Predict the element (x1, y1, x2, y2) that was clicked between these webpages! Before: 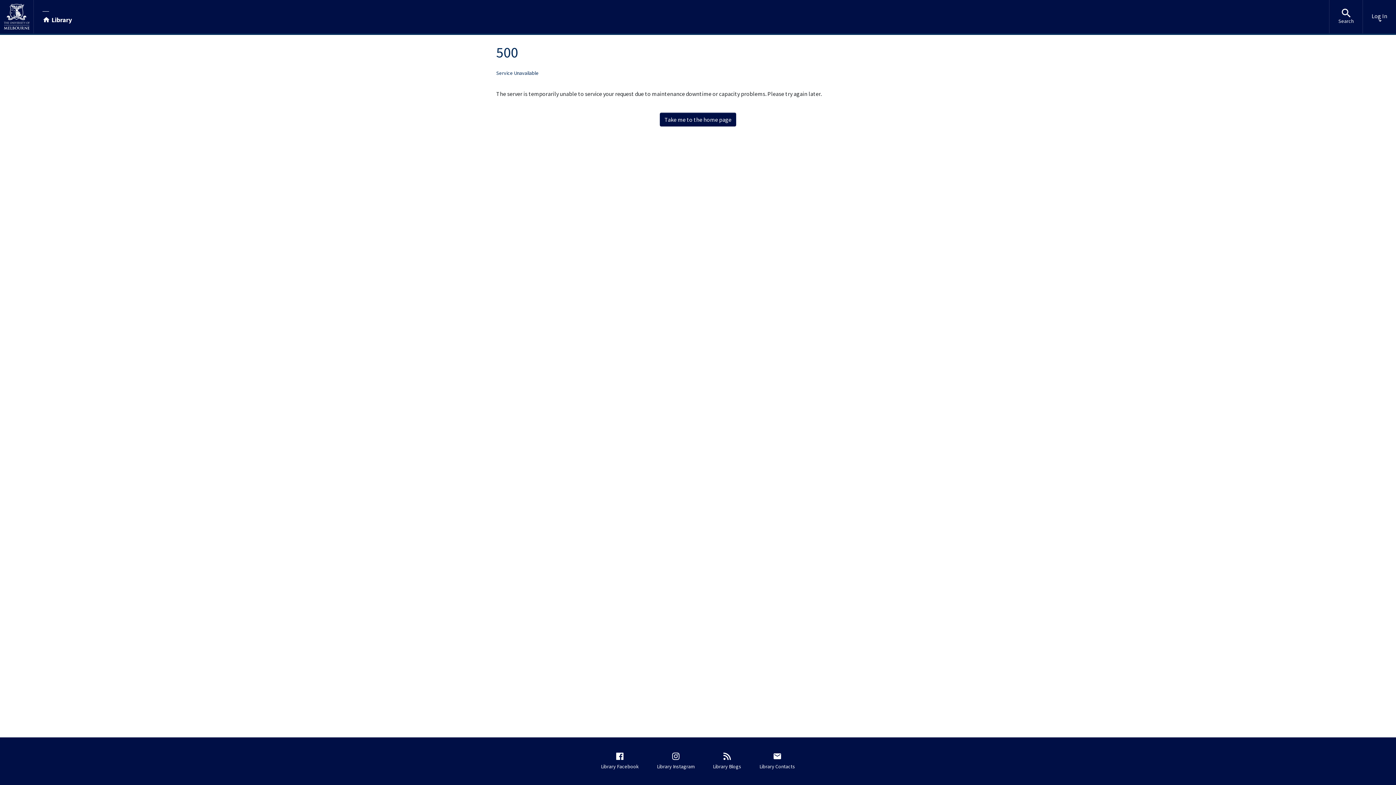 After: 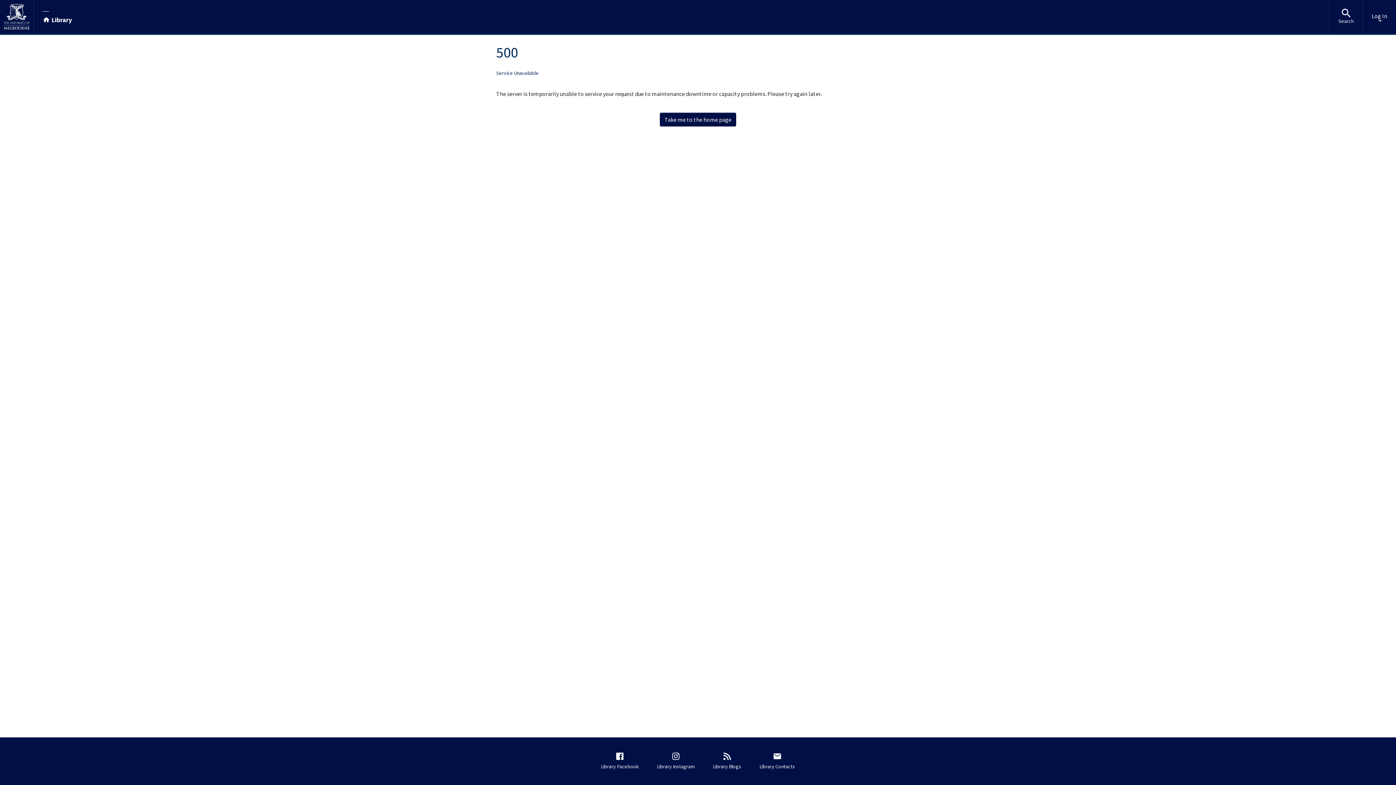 Action: bbox: (1329, 0, 1362, 33) label: Search